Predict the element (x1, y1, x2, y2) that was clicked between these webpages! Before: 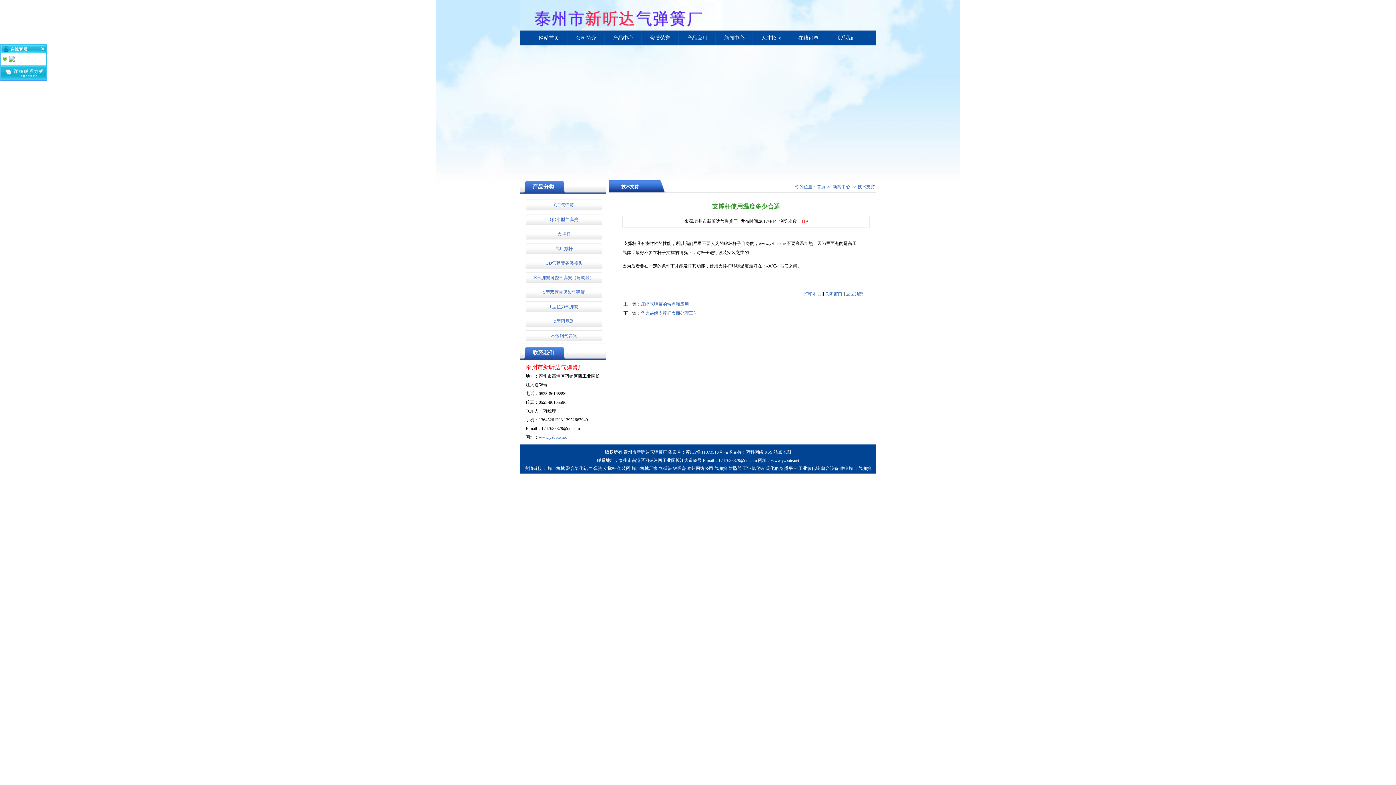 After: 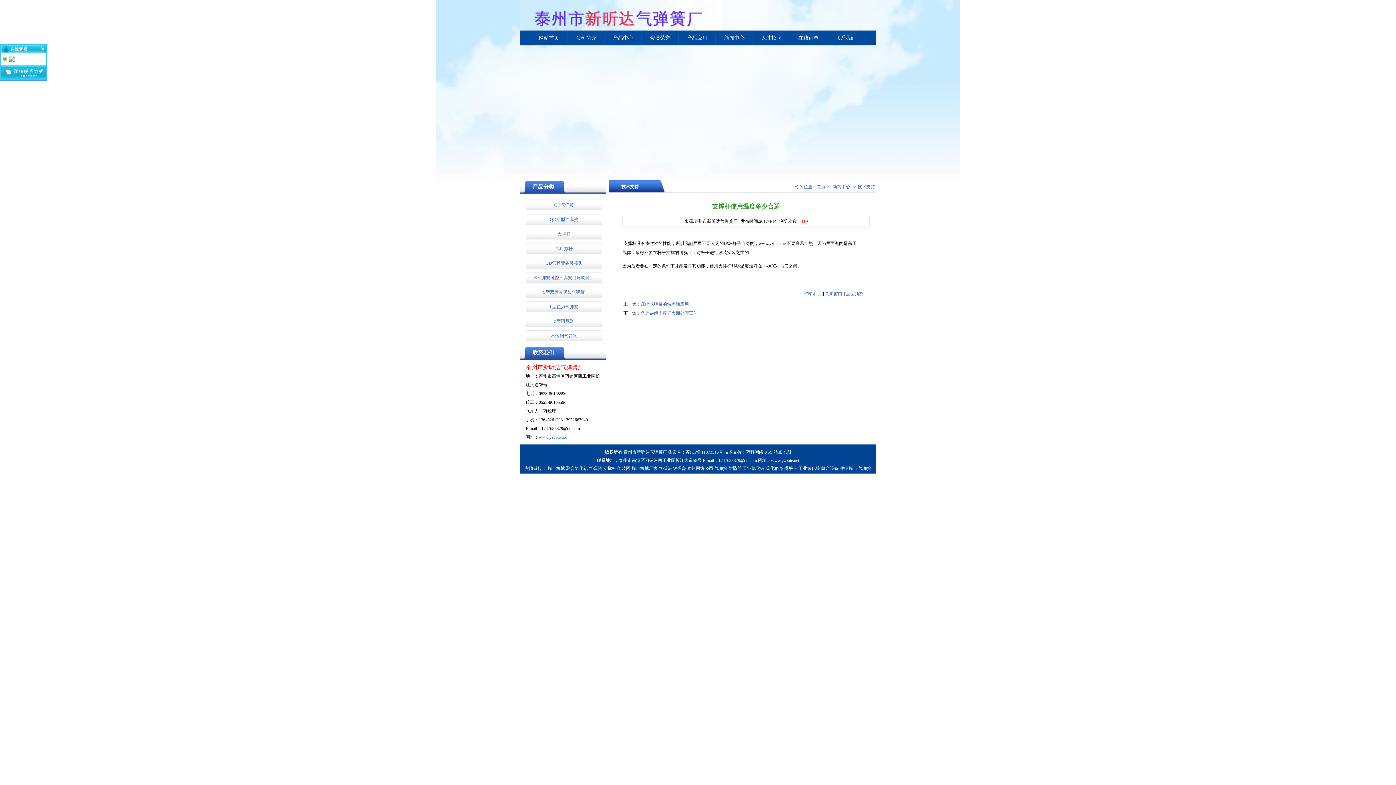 Action: bbox: (728, 466, 741, 471) label: 防坠器